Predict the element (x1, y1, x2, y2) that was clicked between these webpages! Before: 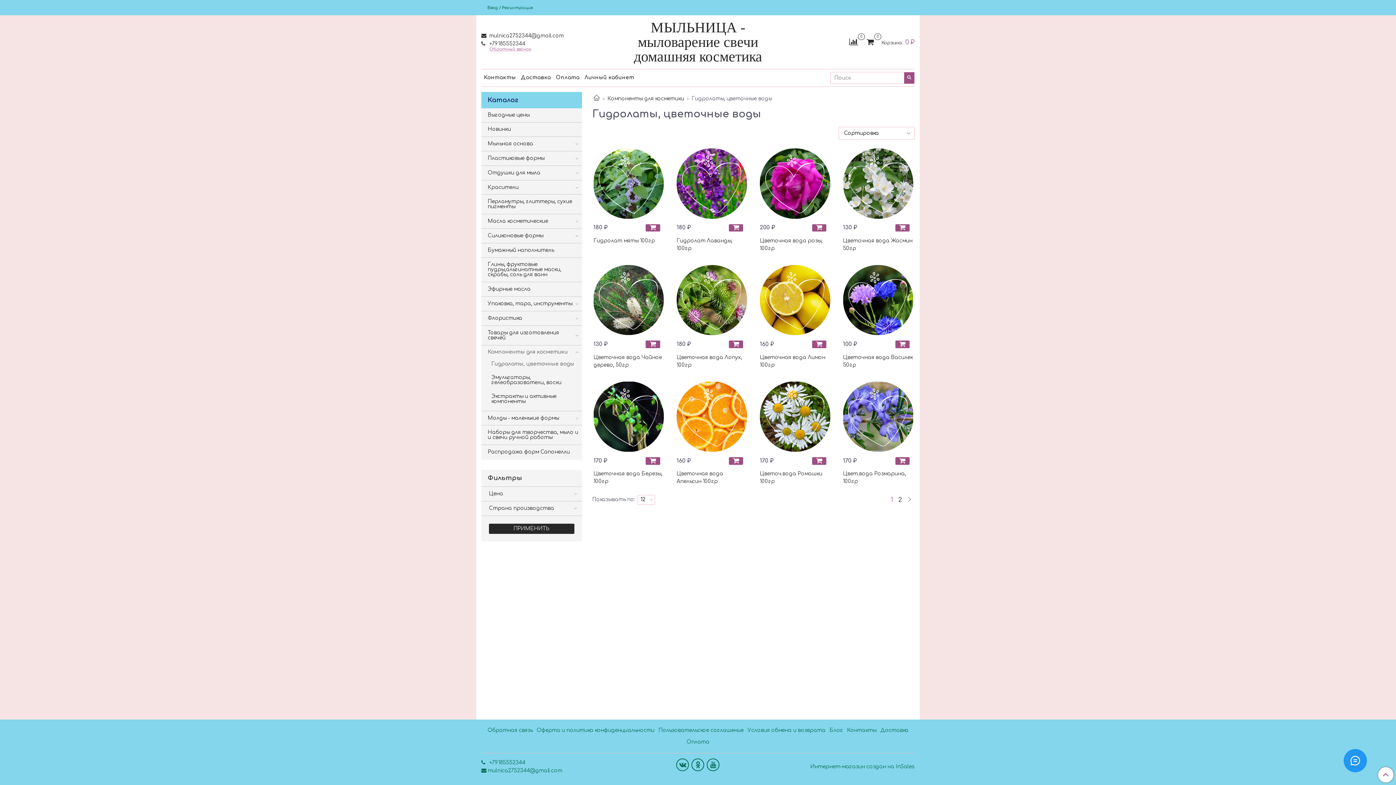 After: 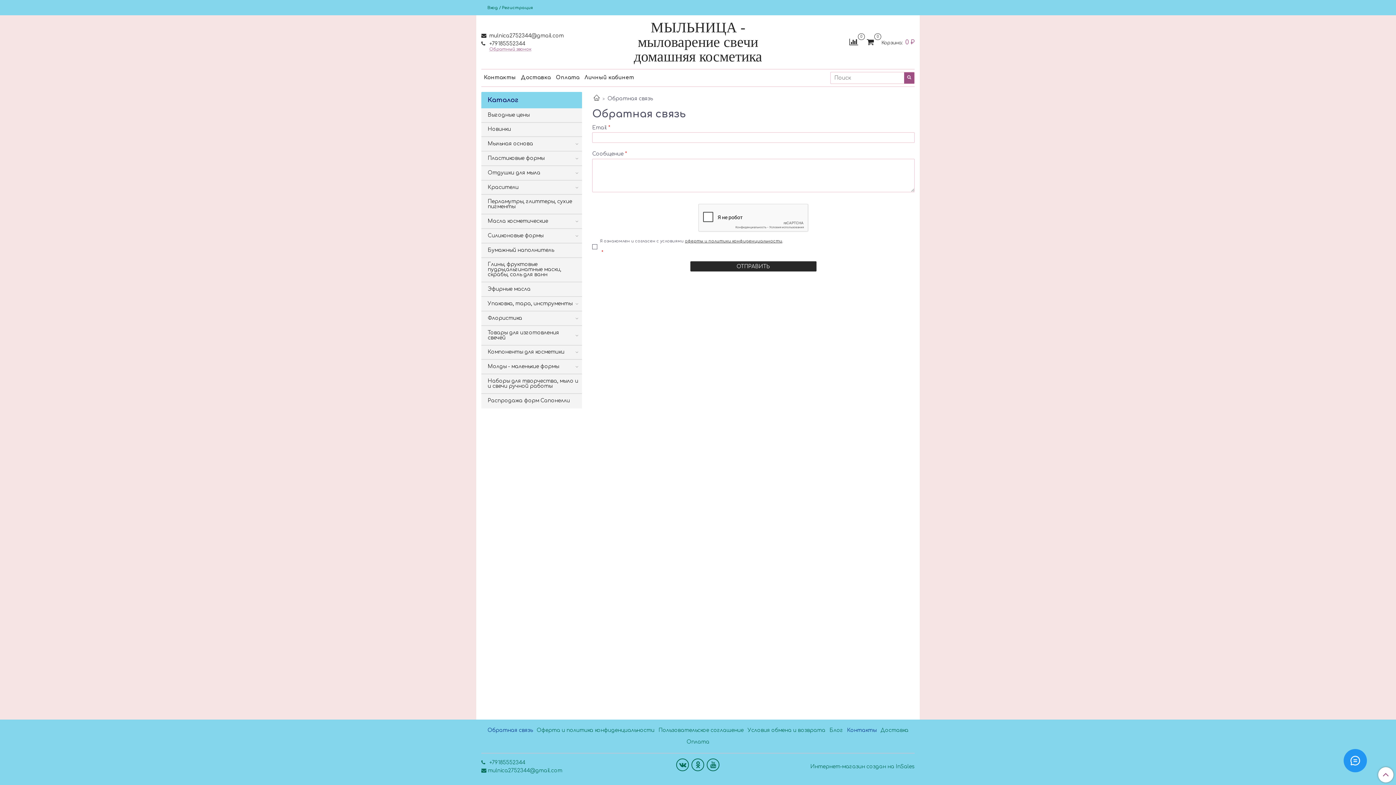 Action: label: Обратная связь bbox: (486, 725, 533, 735)